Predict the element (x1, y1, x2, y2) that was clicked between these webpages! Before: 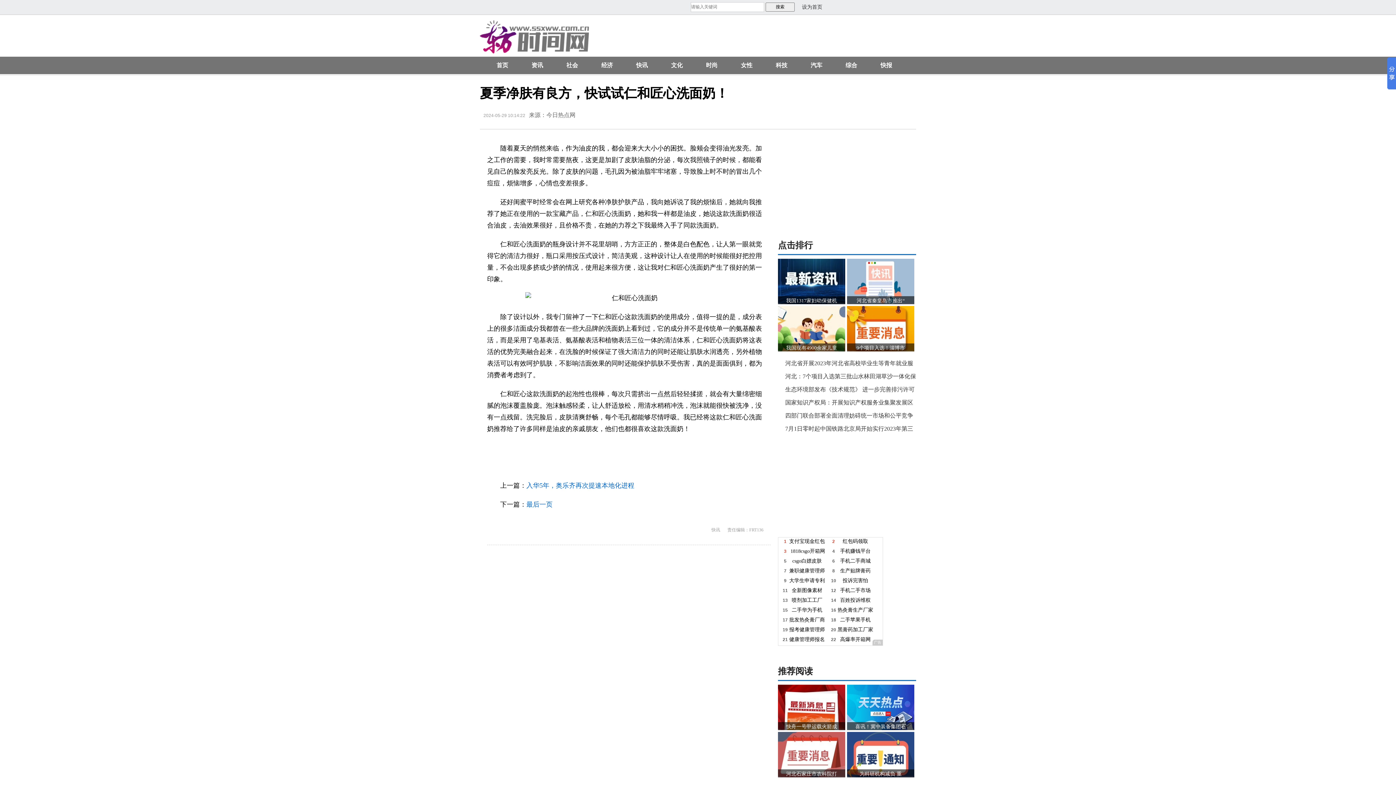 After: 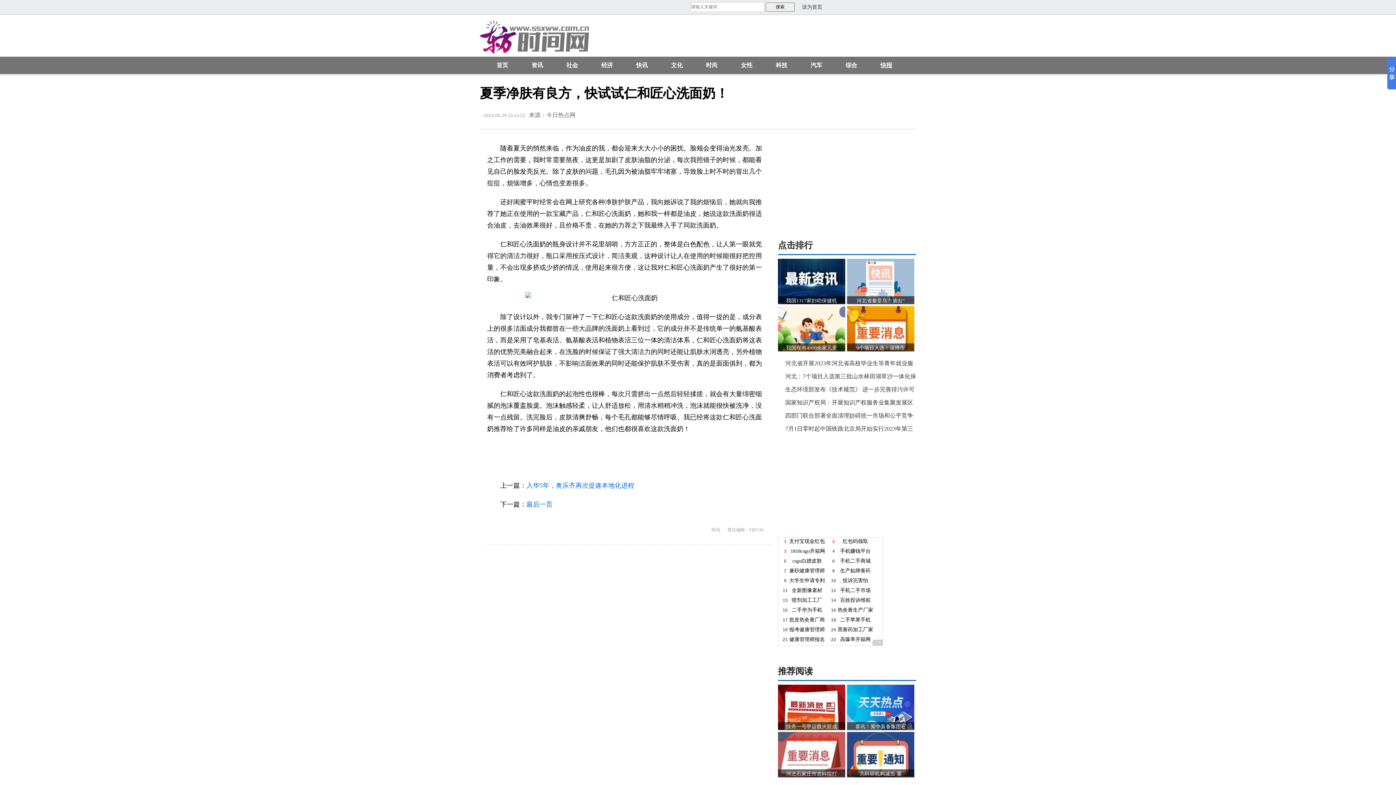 Action: label: 快报 bbox: (873, 56, 899, 74)